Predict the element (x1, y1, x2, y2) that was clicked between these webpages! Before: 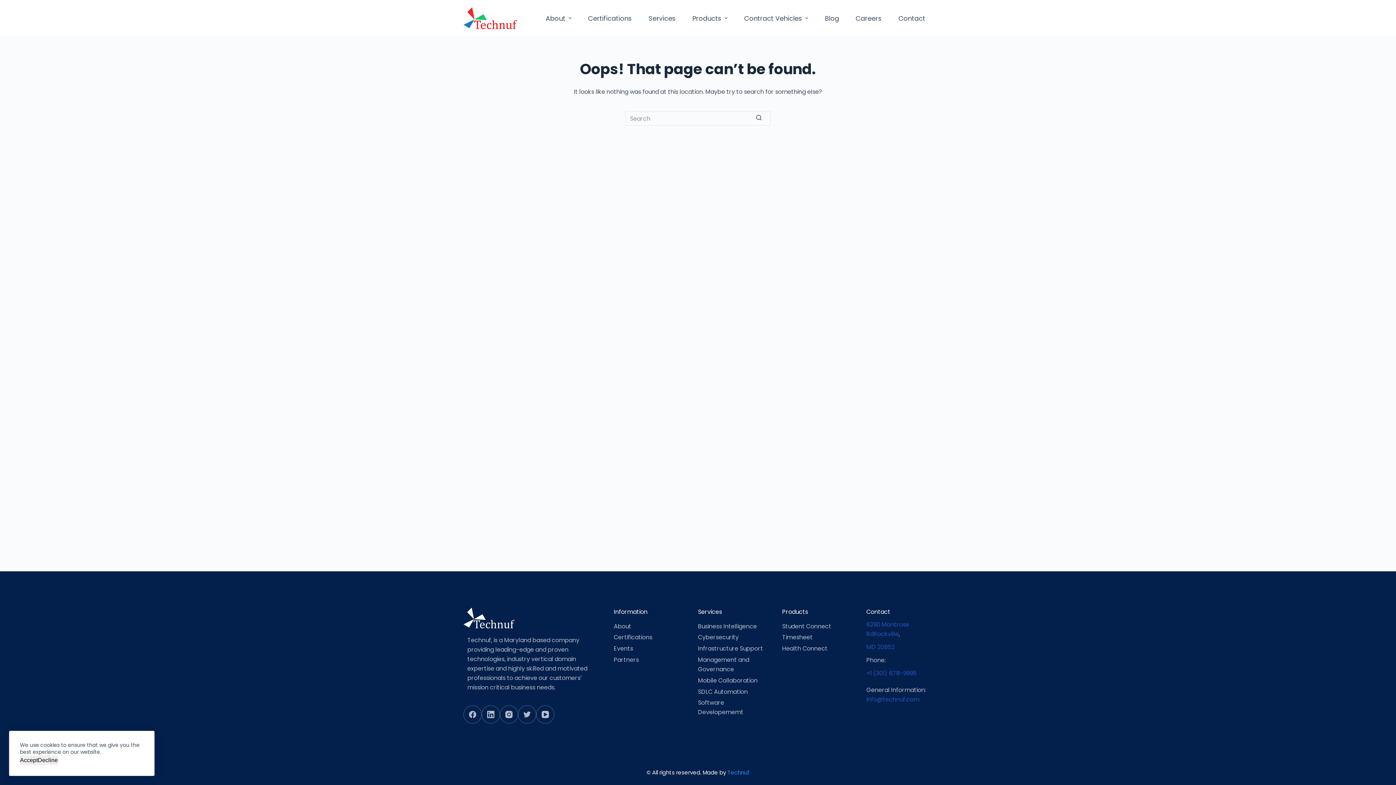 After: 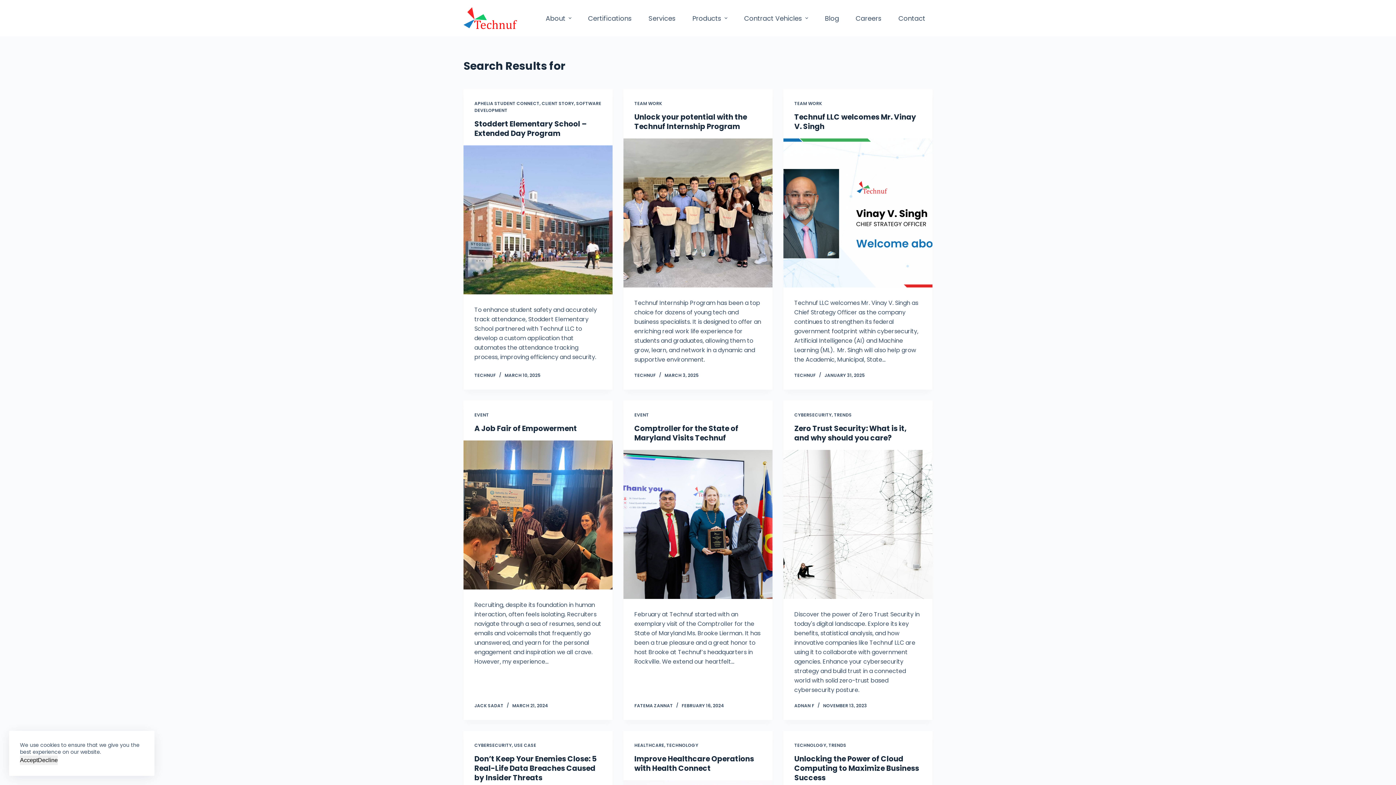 Action: label: Search button bbox: (756, 111, 770, 125)